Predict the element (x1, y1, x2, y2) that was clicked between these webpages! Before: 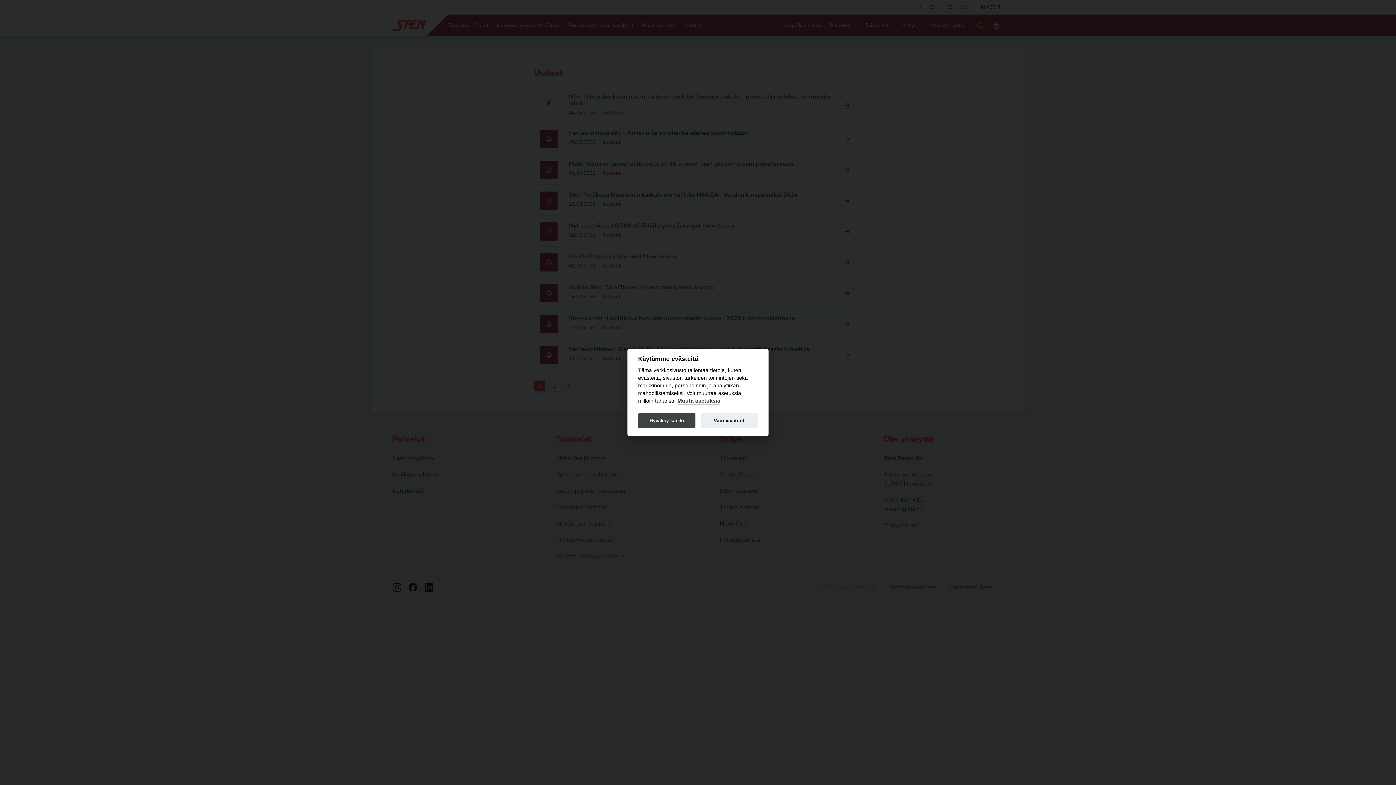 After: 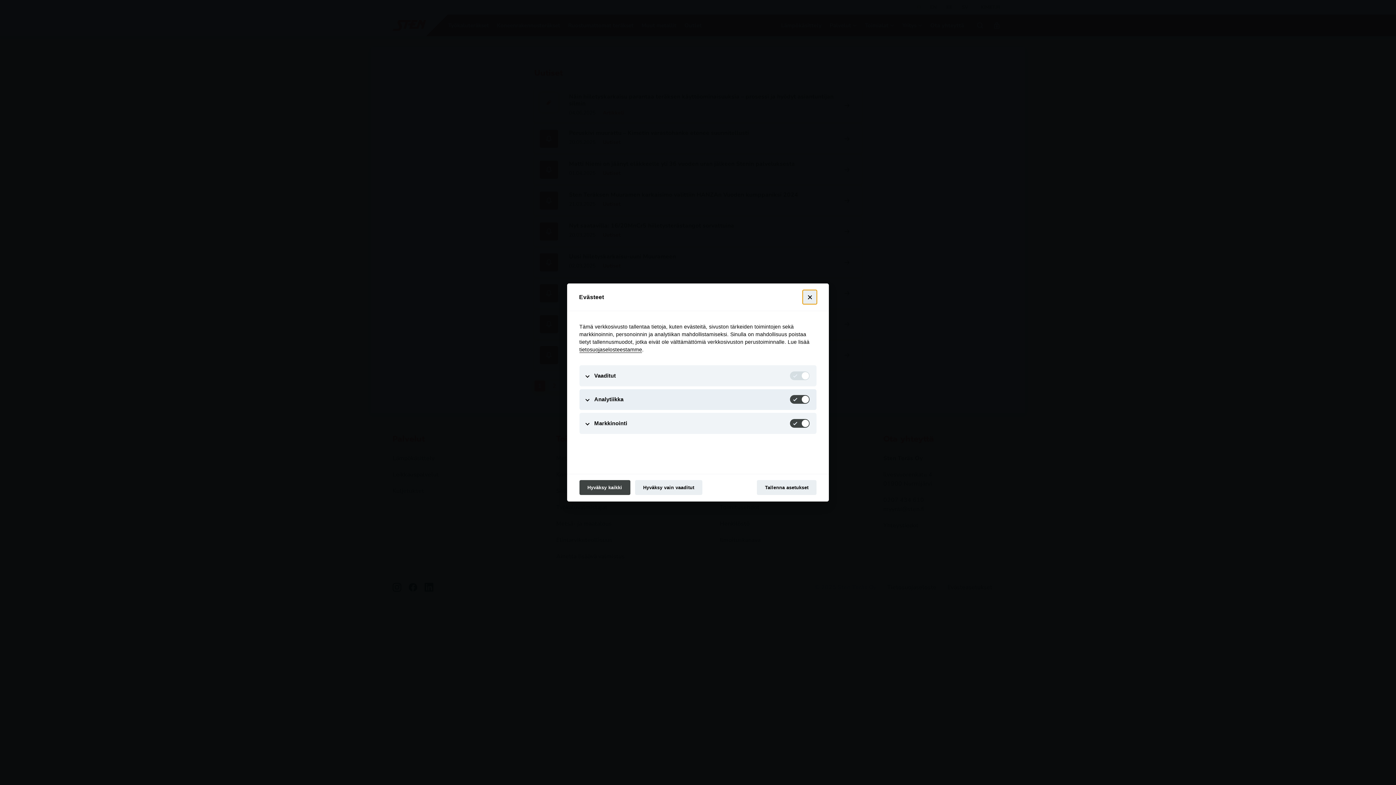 Action: bbox: (677, 398, 720, 404) label: Muuta asetuksia